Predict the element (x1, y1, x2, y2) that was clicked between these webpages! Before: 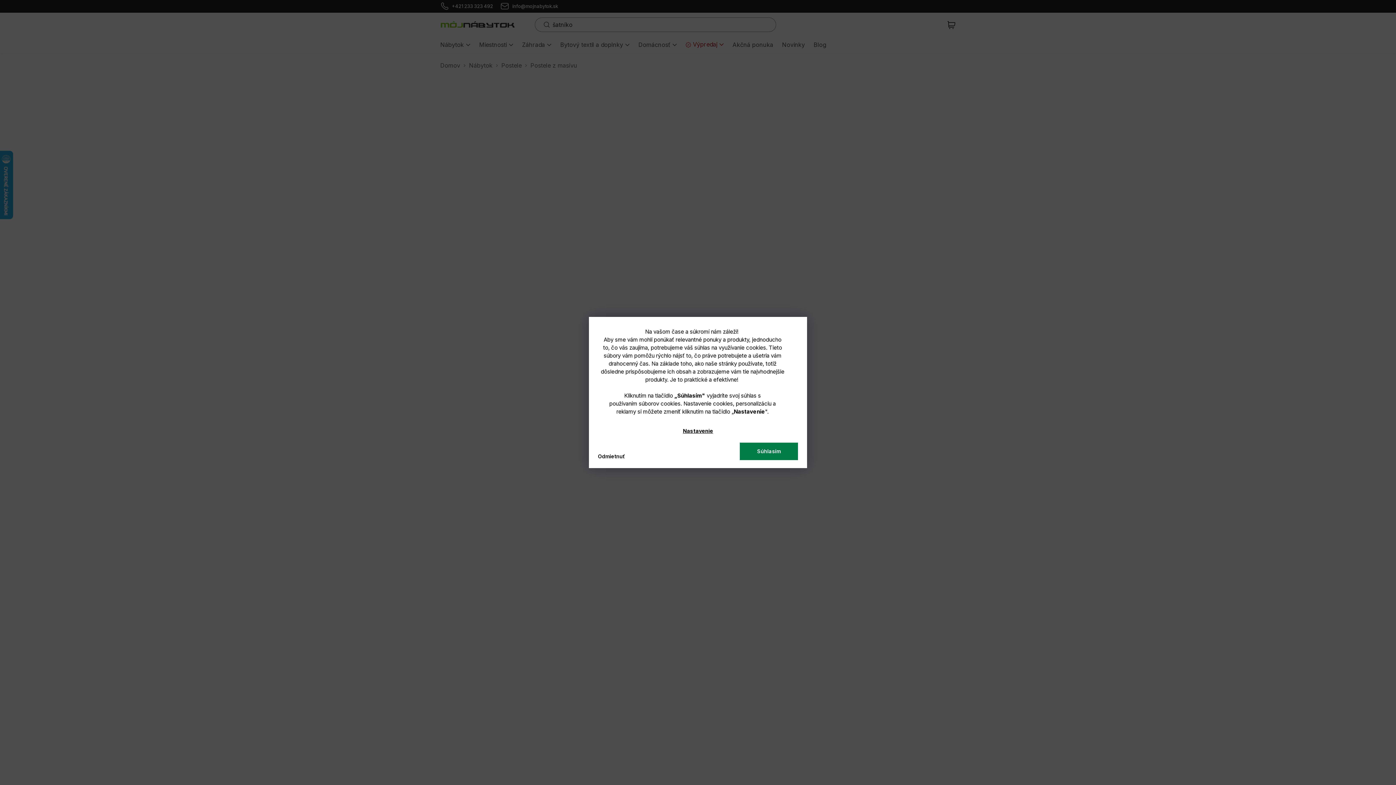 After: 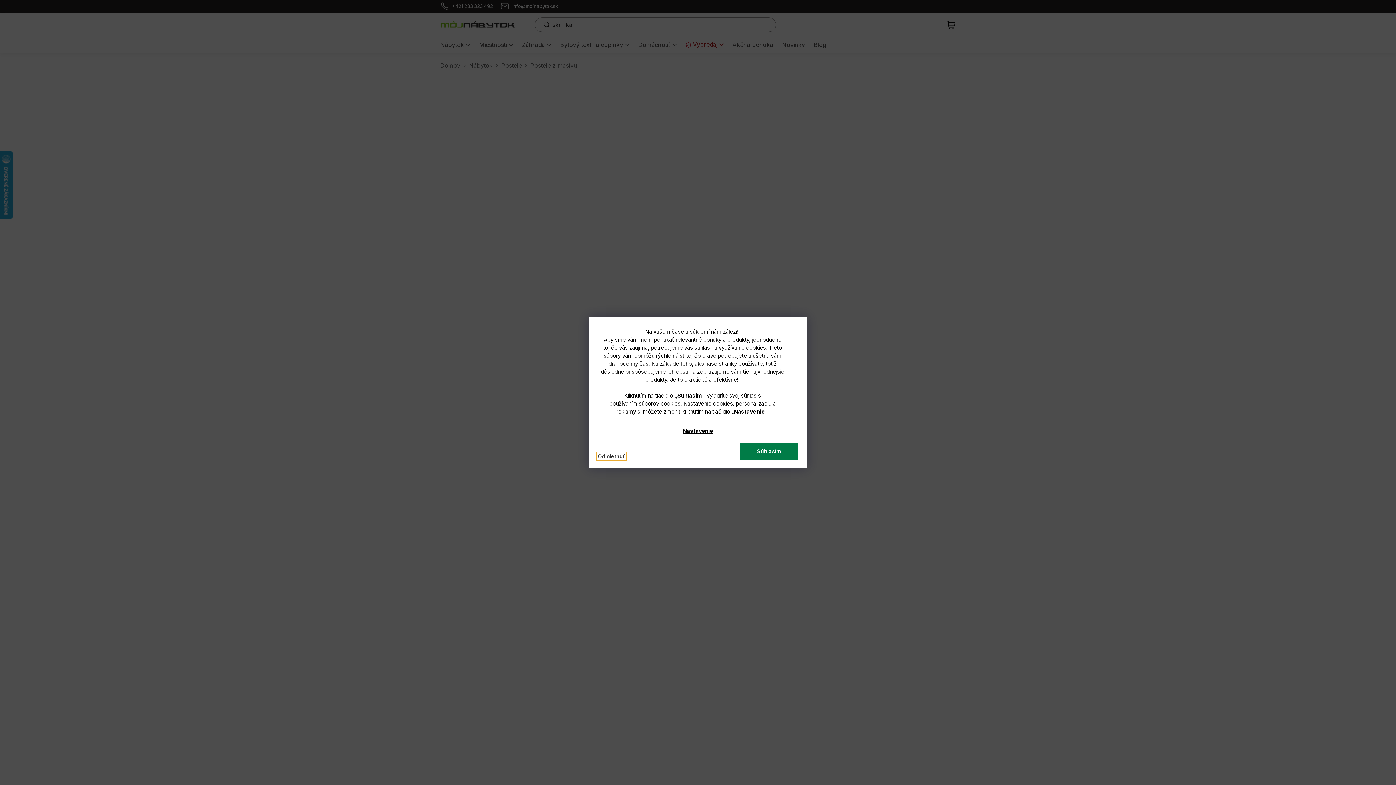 Action: bbox: (596, 452, 626, 461) label: Odmietnuť